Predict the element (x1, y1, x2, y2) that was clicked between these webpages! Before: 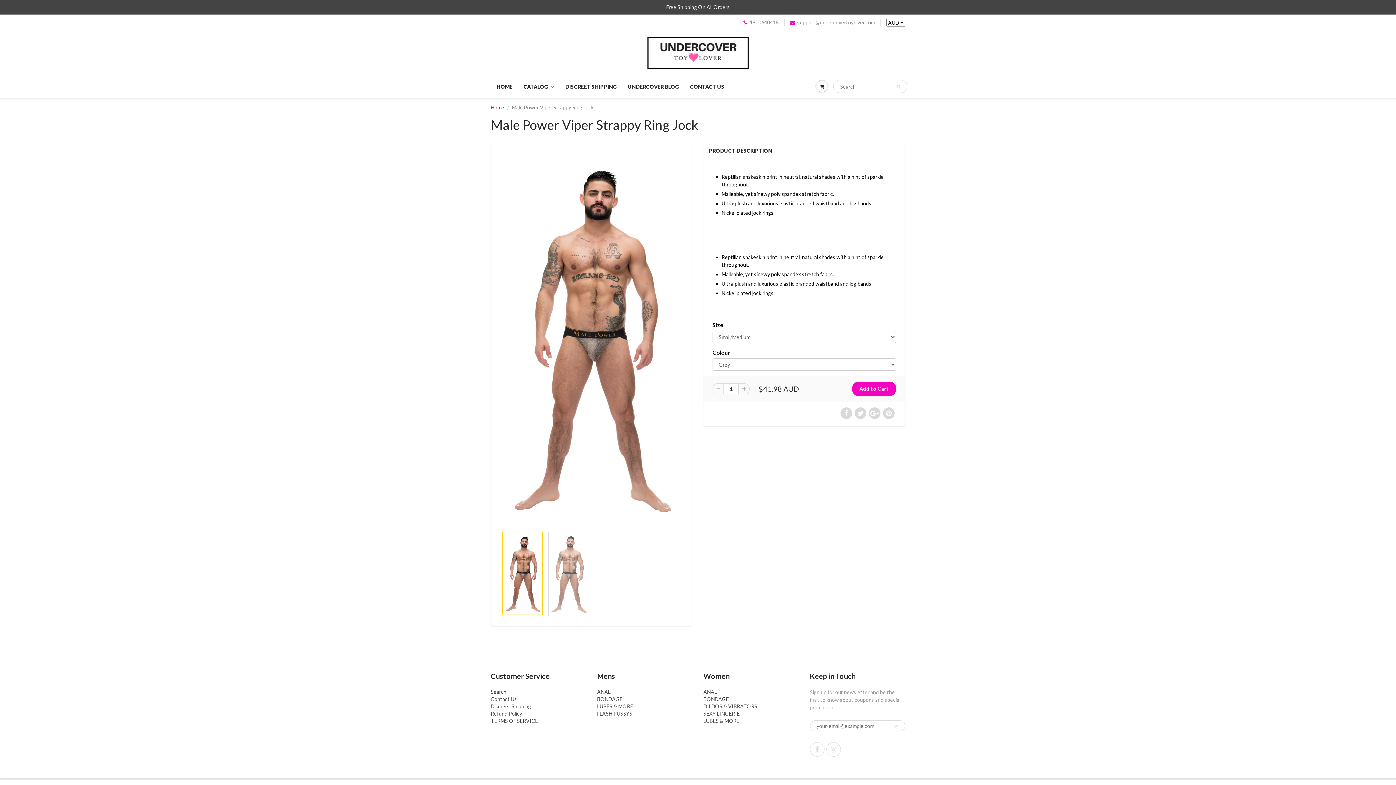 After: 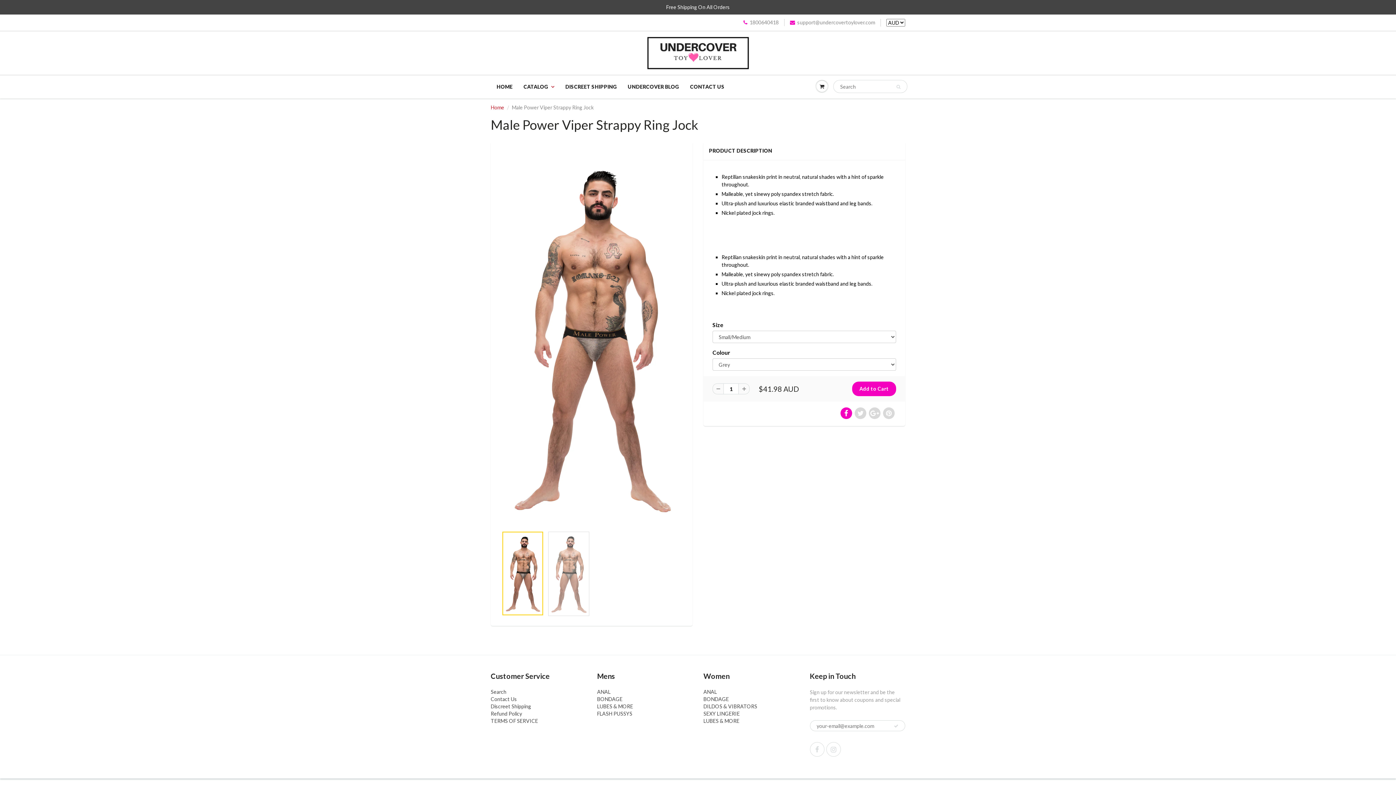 Action: bbox: (840, 407, 852, 419)